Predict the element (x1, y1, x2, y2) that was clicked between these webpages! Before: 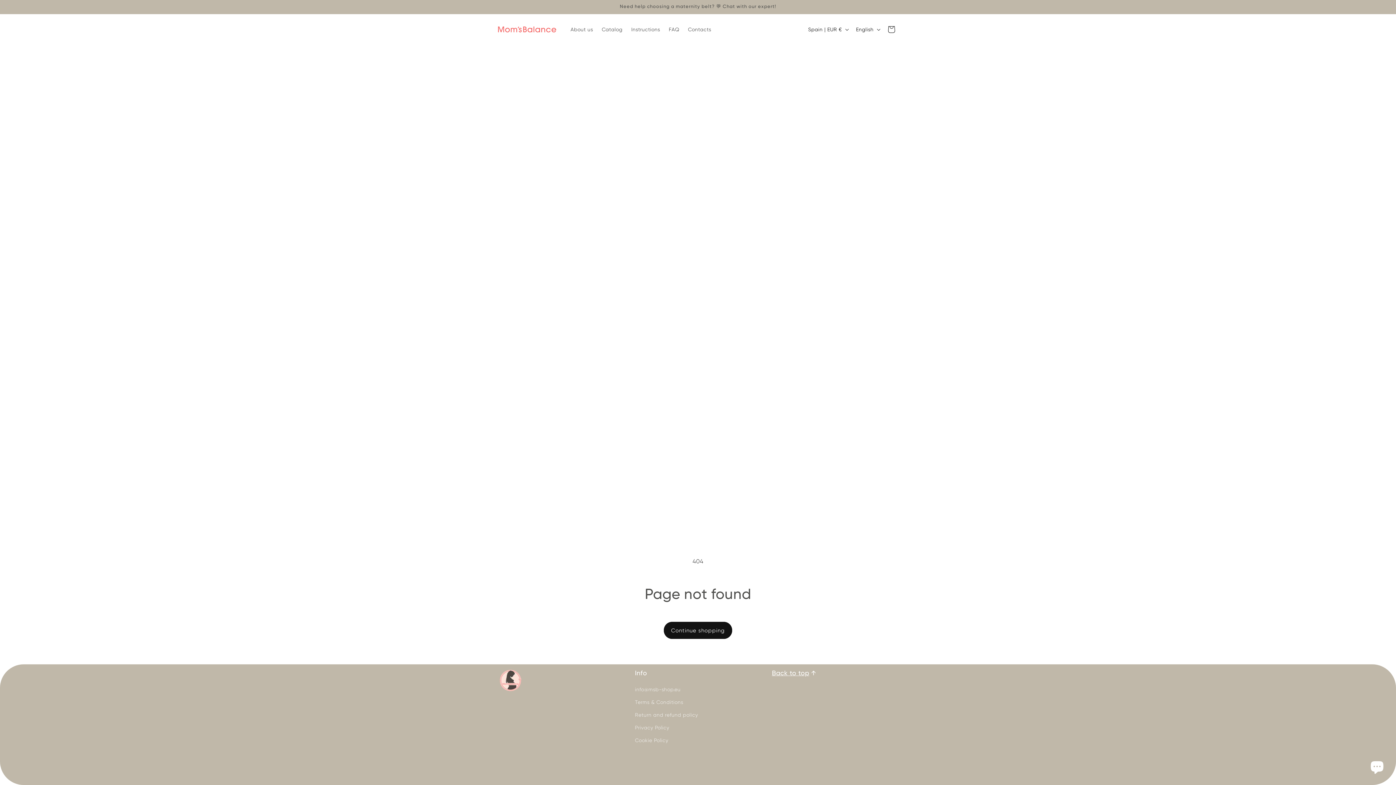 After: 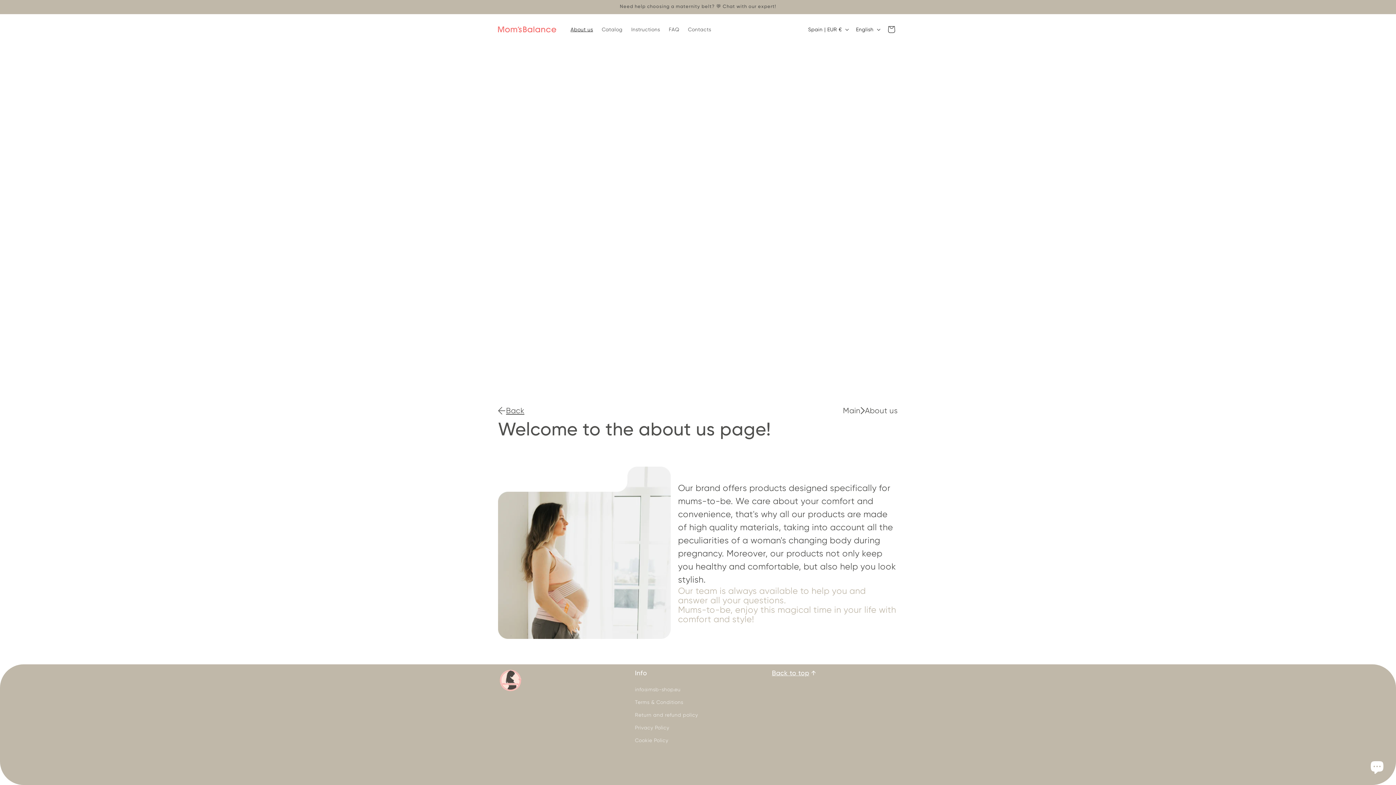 Action: label: About us bbox: (566, 21, 597, 37)